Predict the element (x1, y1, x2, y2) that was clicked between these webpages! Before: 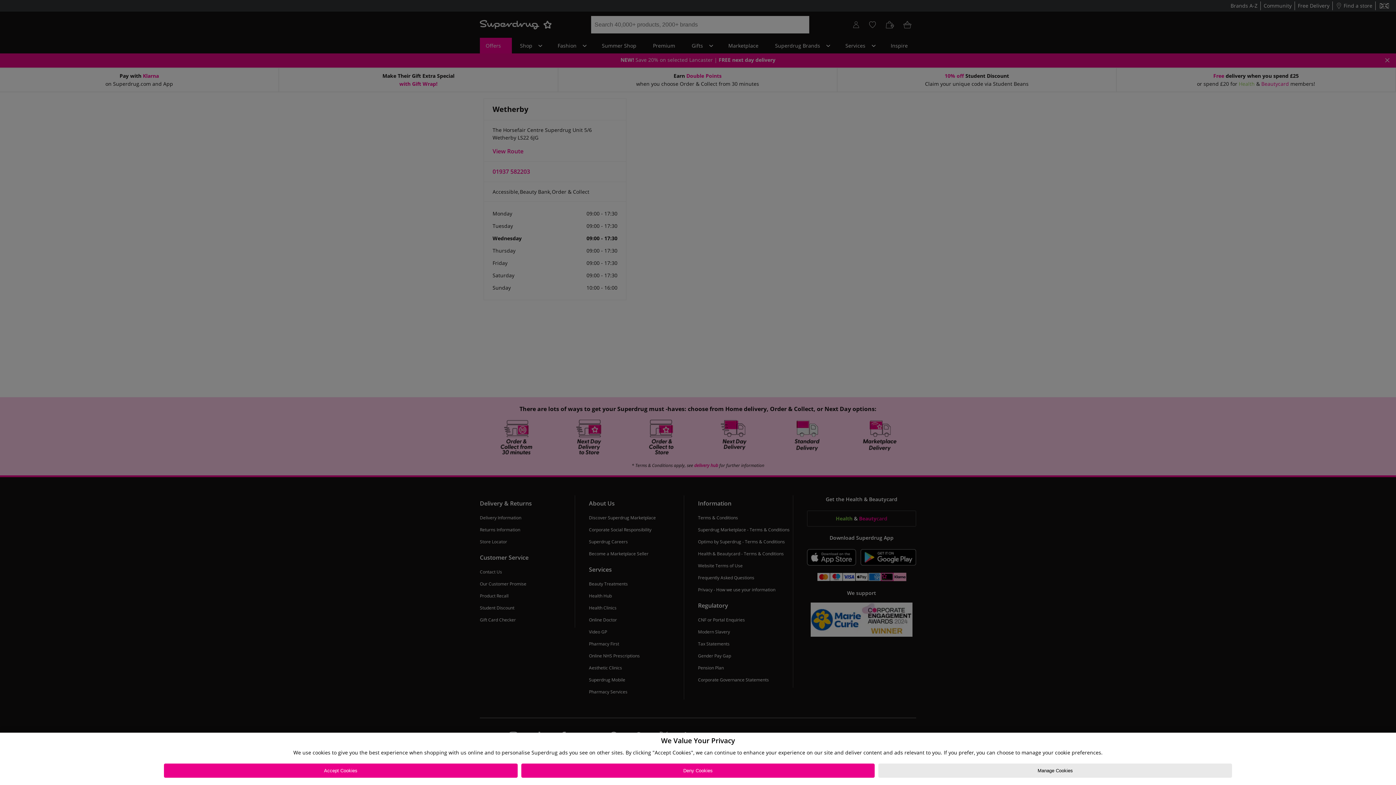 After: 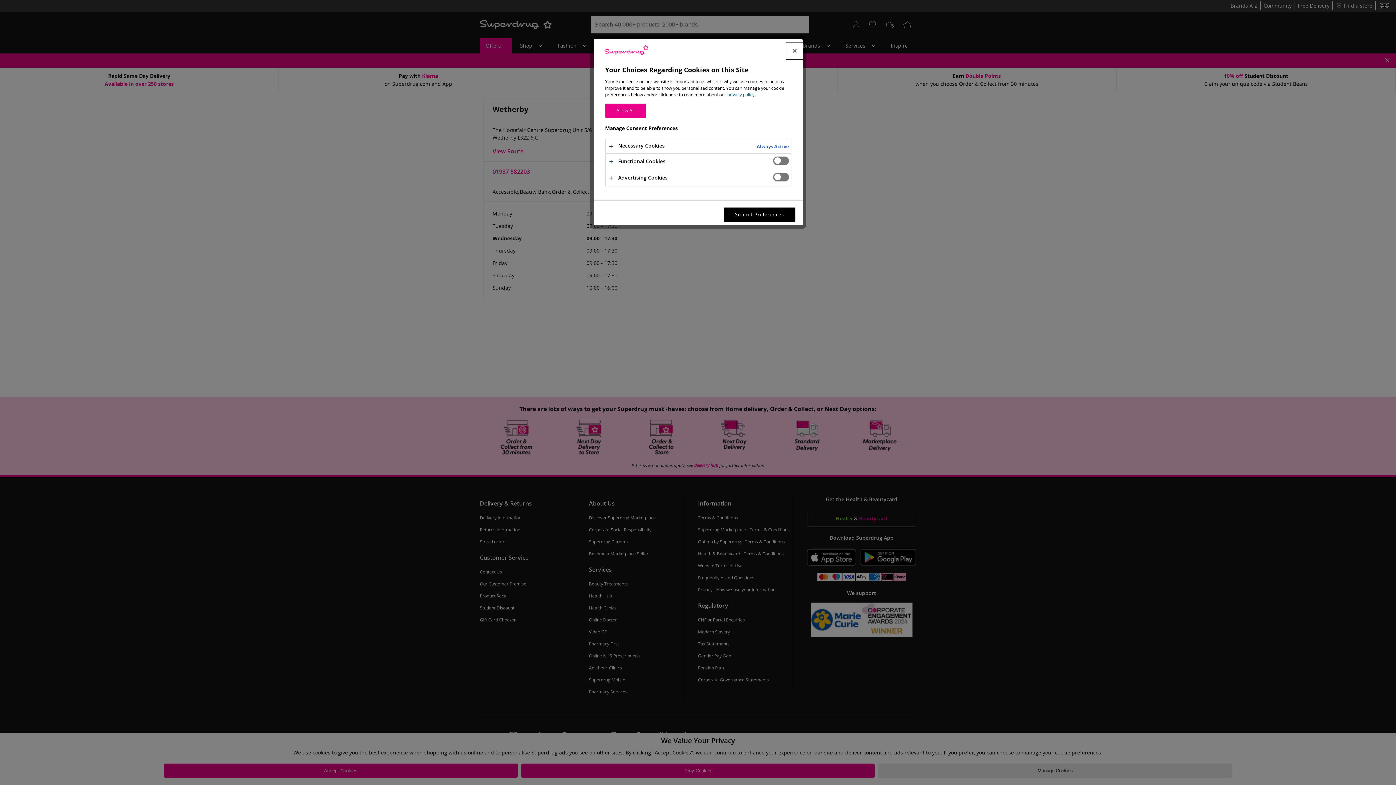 Action: label: Manage Cookies bbox: (878, 764, 1232, 778)